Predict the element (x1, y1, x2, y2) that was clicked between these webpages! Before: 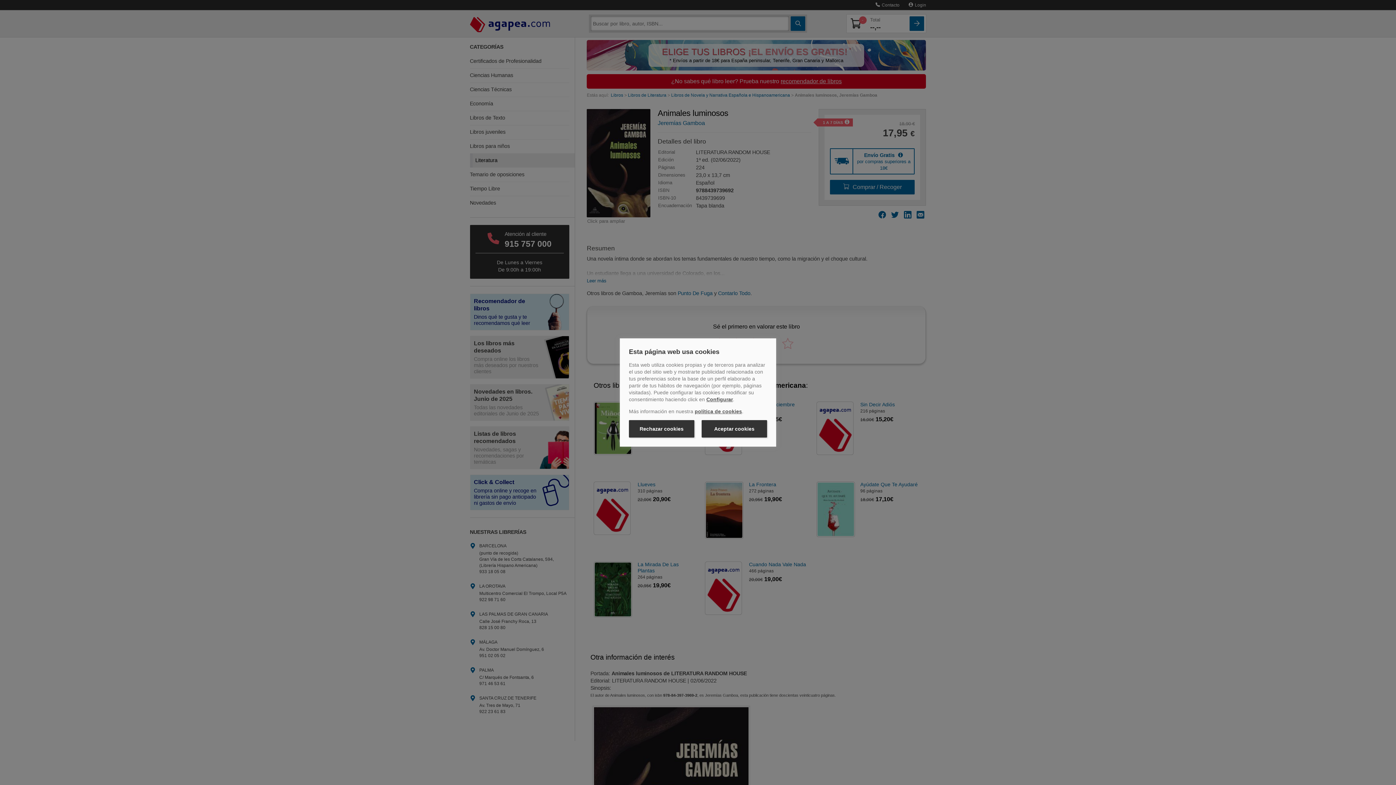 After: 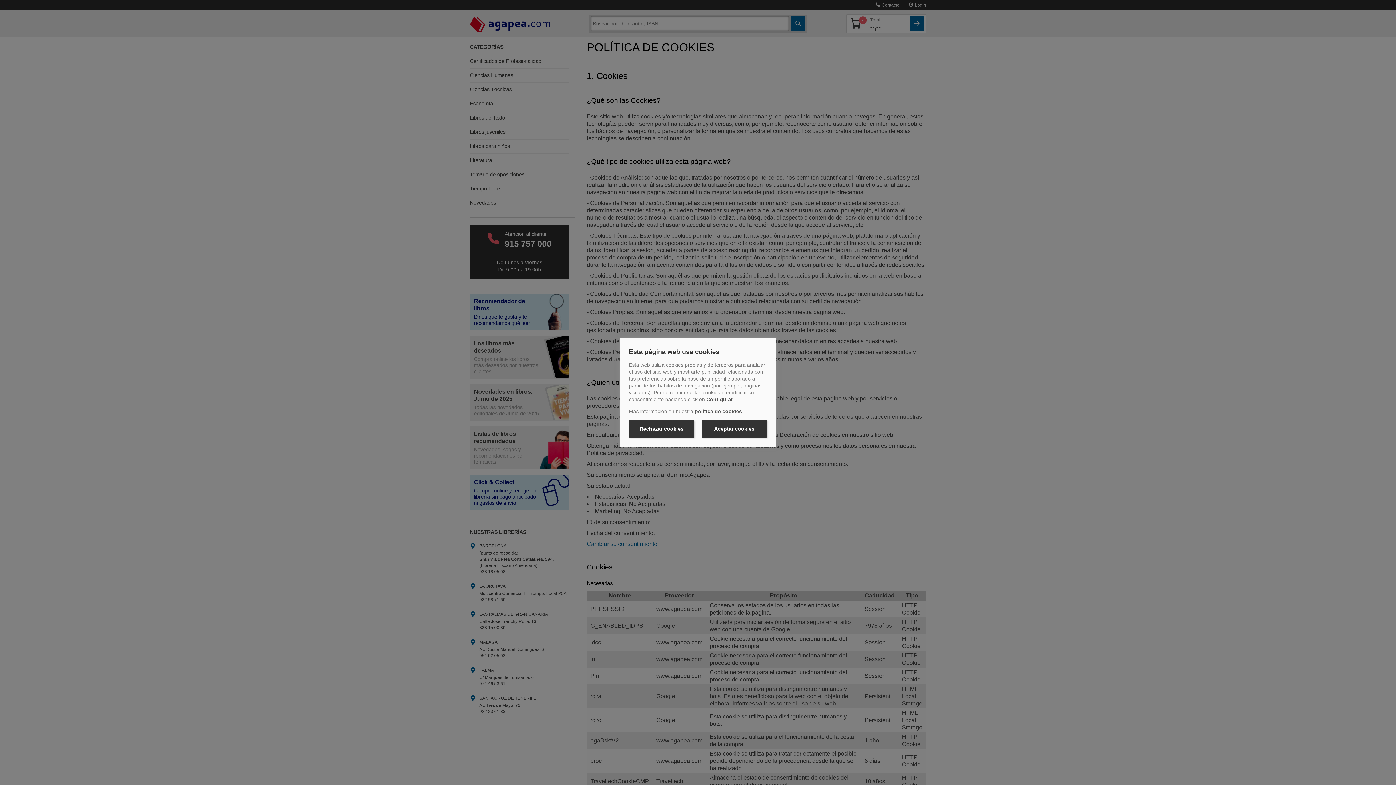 Action: label: política de cookies bbox: (694, 408, 742, 414)